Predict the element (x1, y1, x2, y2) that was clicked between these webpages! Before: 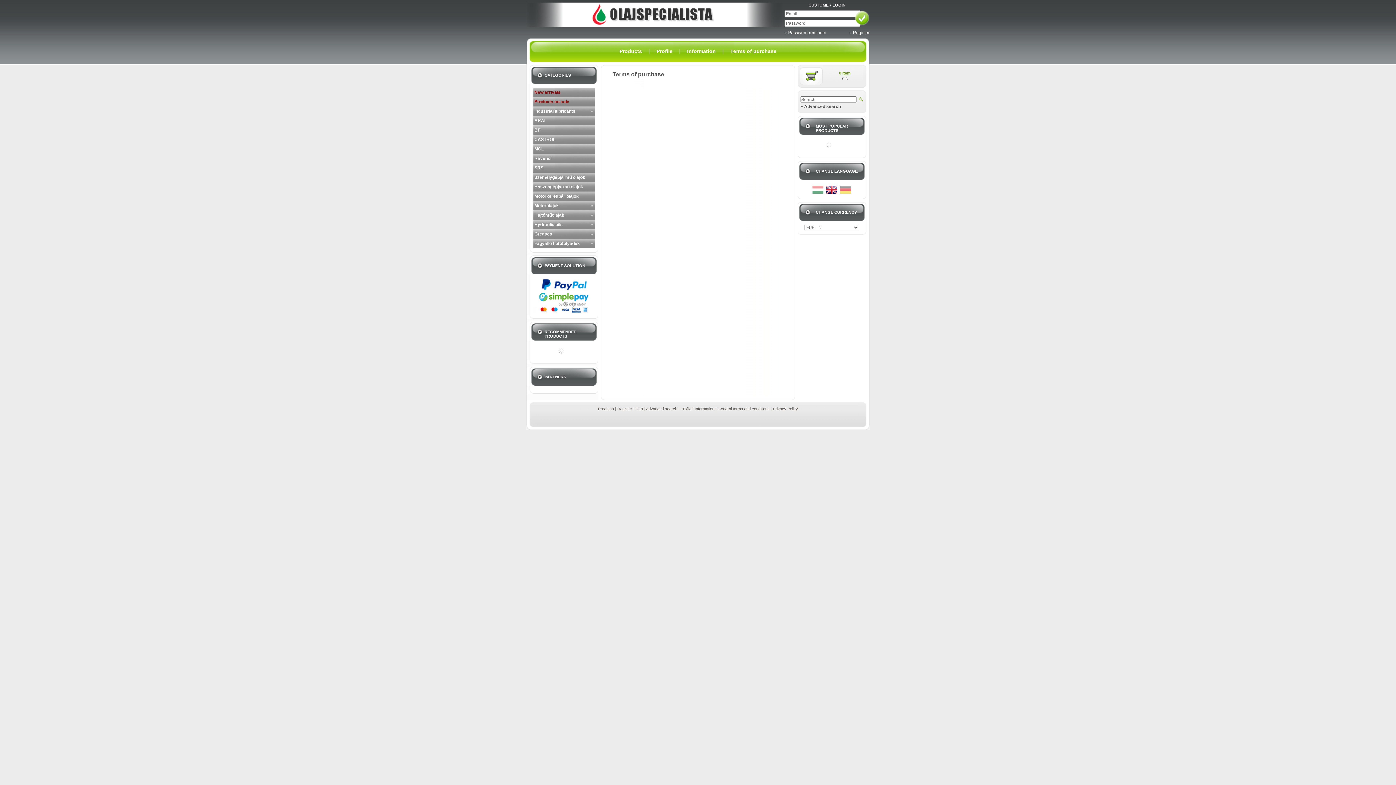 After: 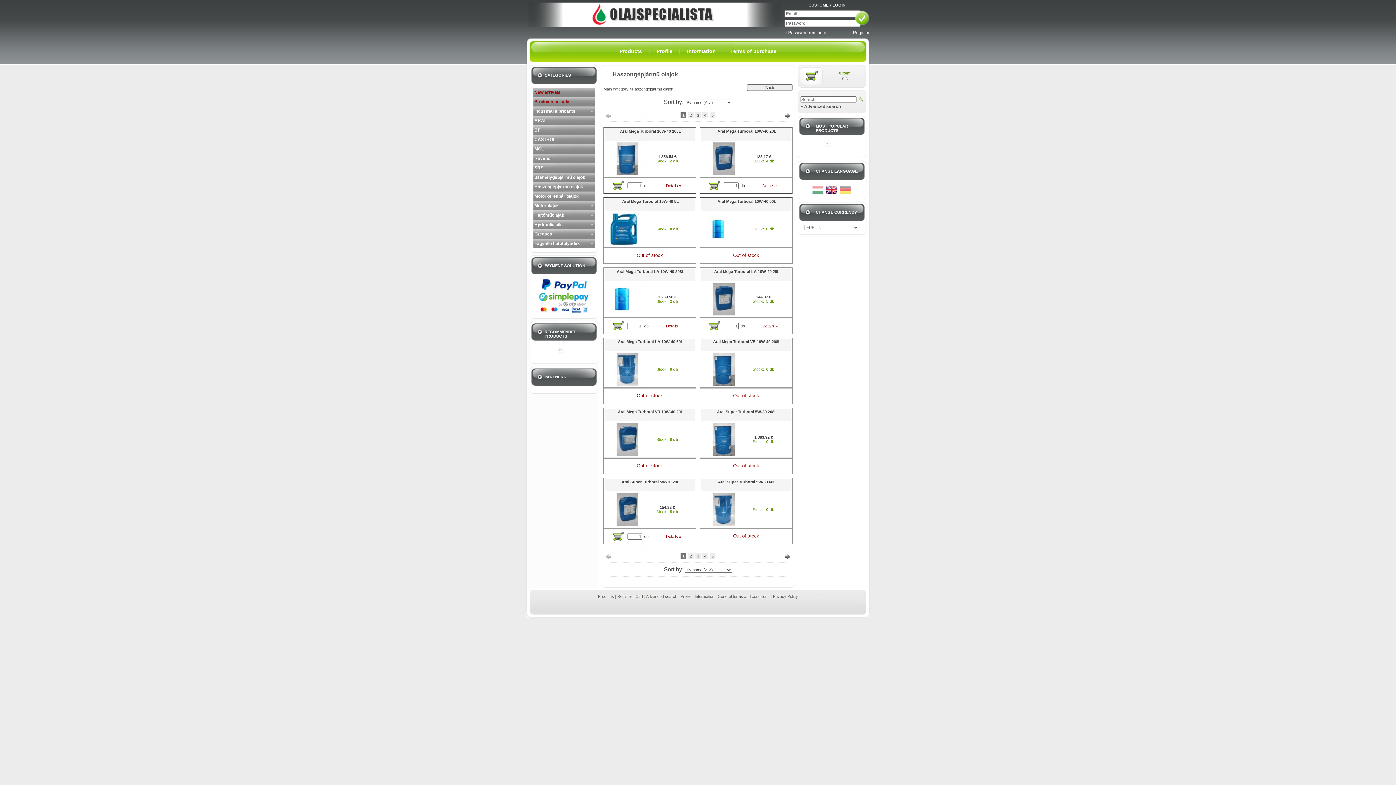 Action: bbox: (533, 182, 594, 191) label: Haszongépjármű olajok